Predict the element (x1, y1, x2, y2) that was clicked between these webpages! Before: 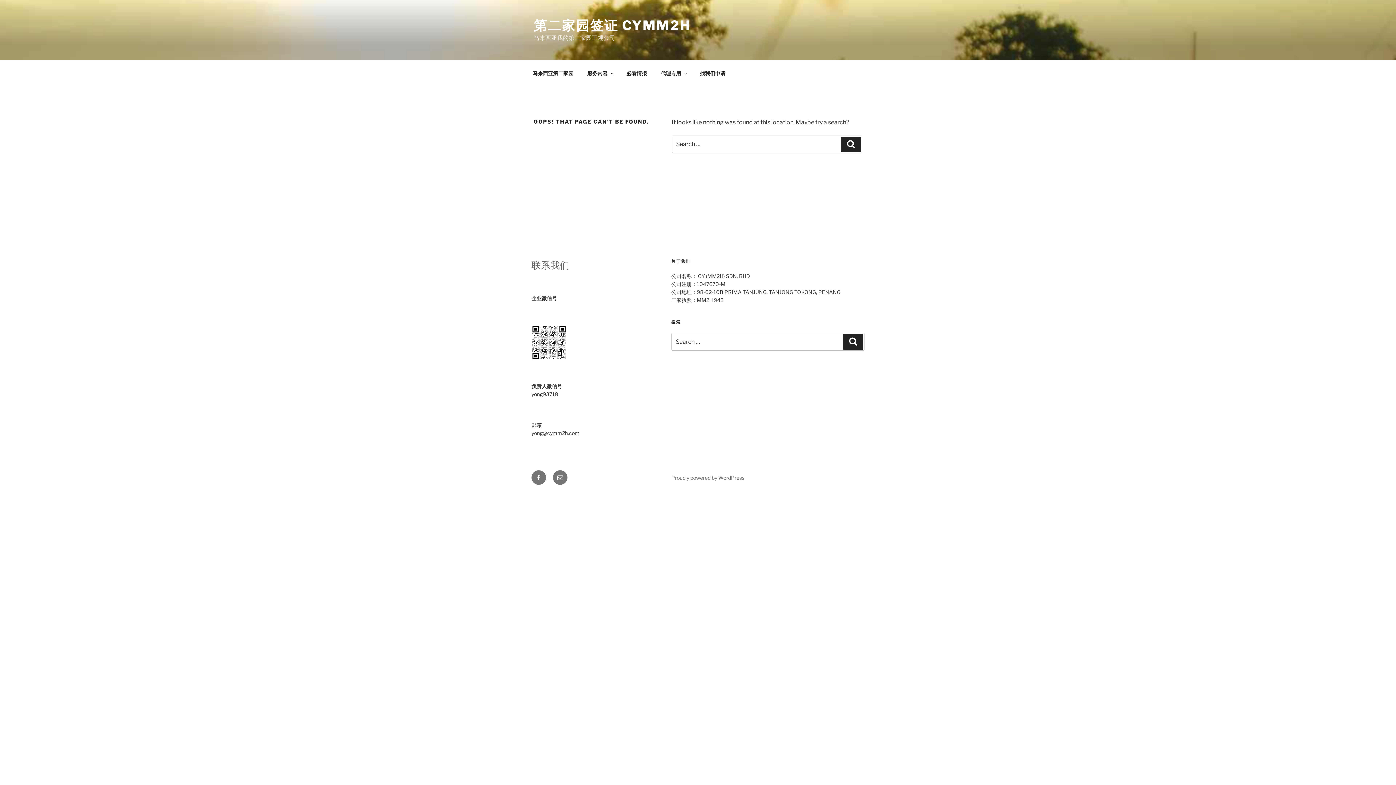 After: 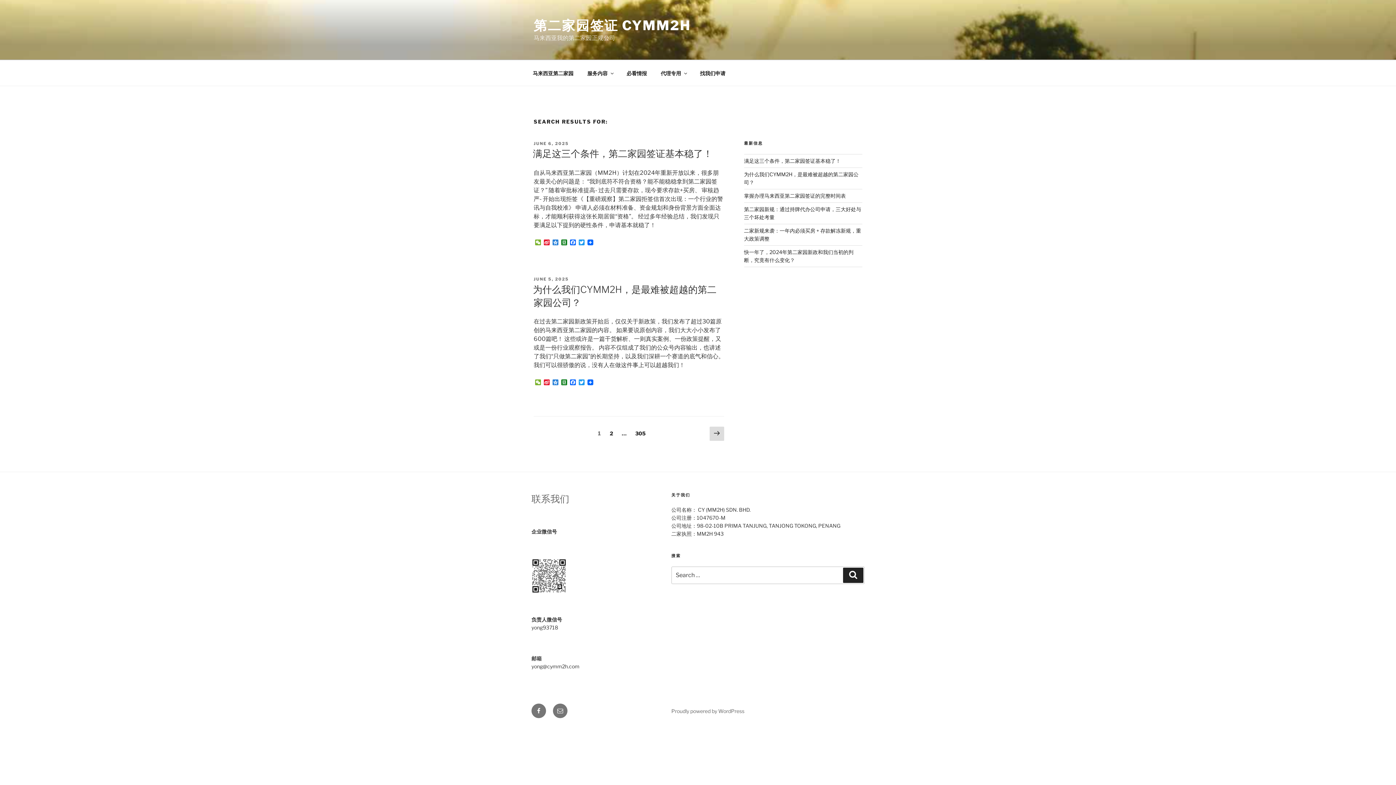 Action: bbox: (843, 334, 863, 349) label: Search